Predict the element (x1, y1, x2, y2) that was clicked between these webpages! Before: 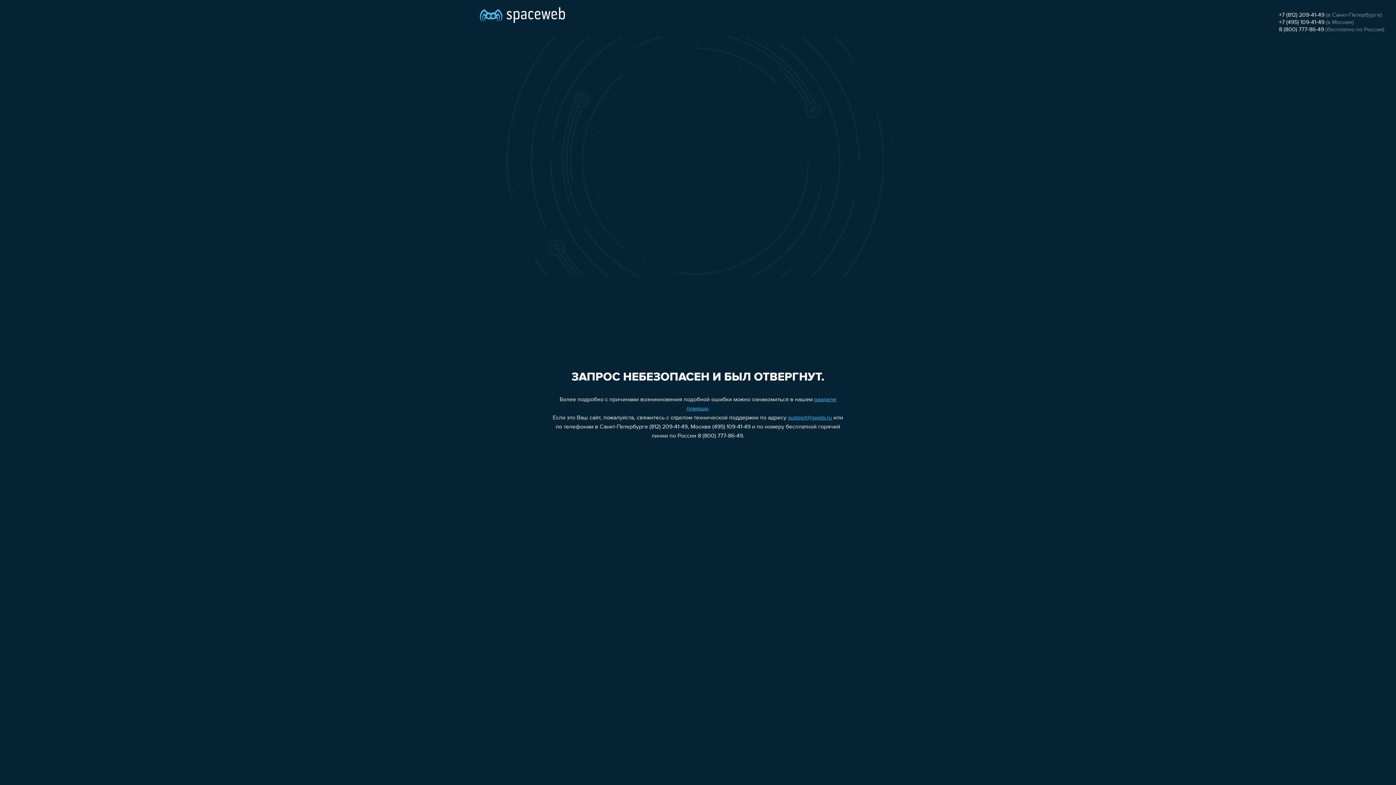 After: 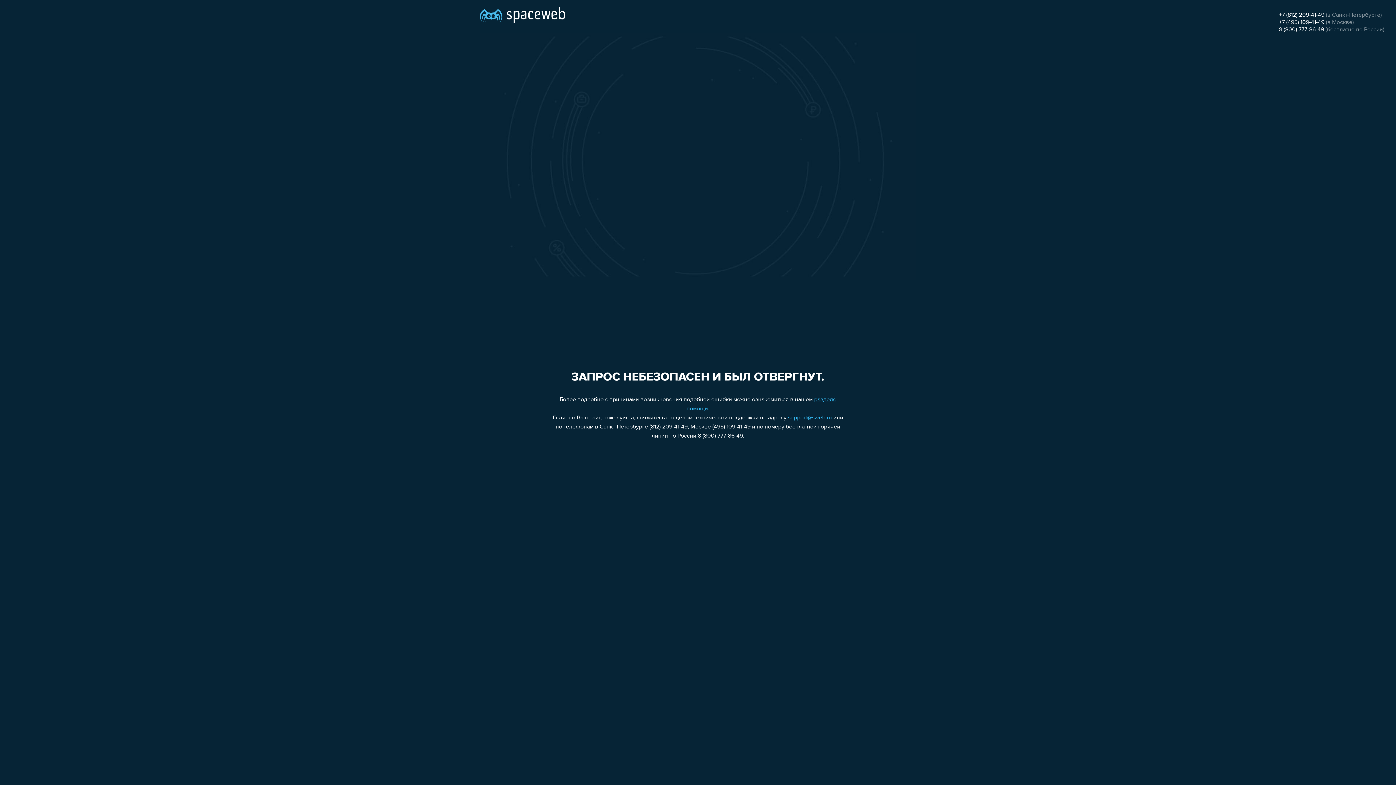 Action: bbox: (1279, 26, 1324, 32) label: 8 (800) 777-86-49